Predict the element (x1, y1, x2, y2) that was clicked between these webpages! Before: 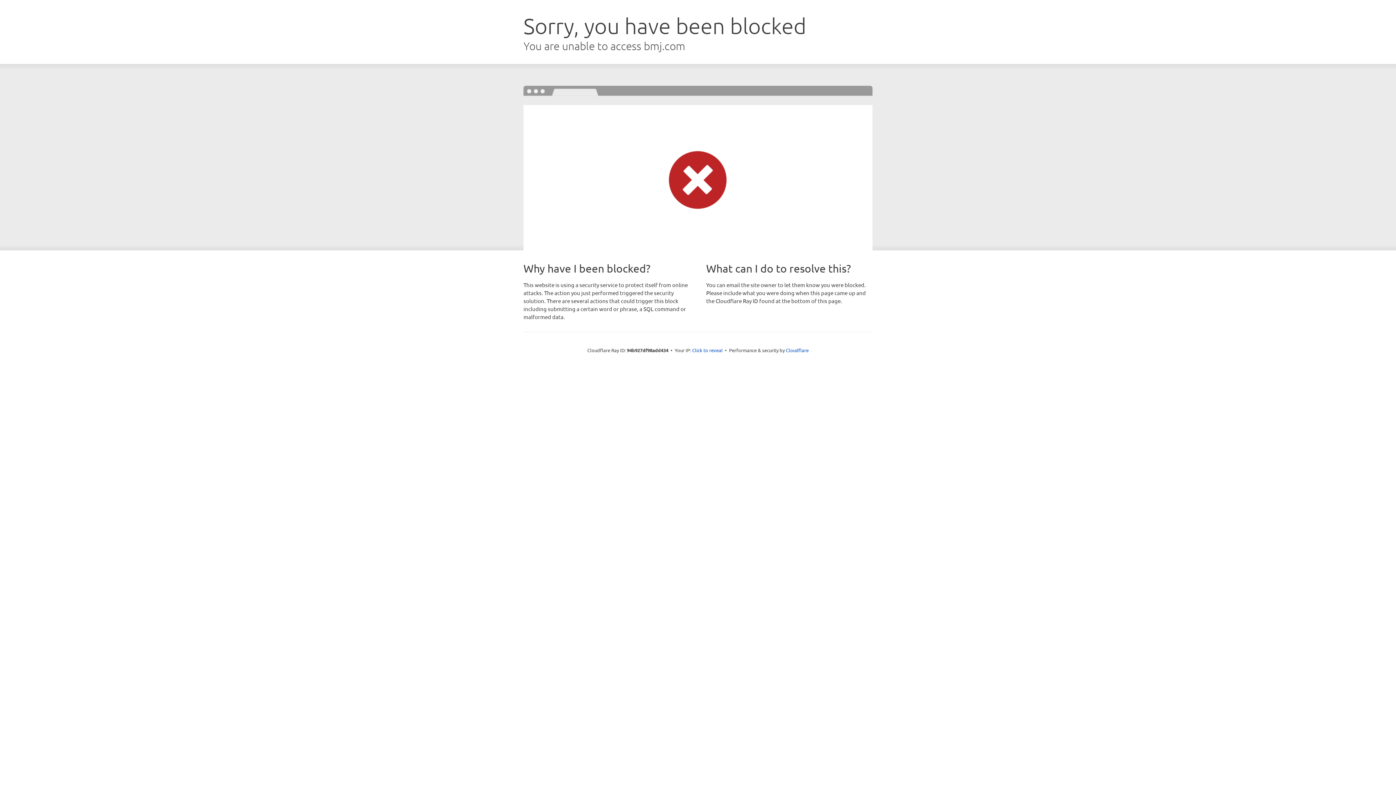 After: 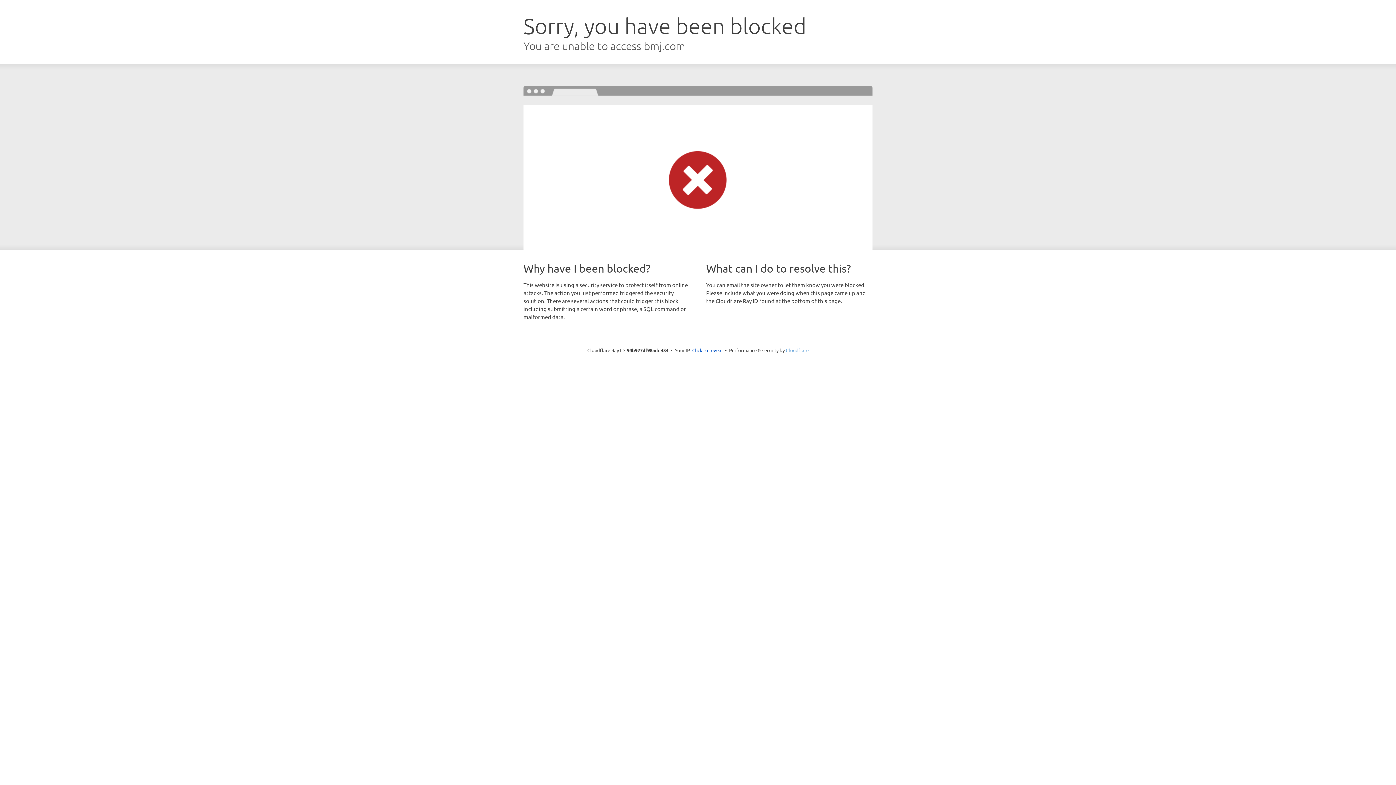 Action: bbox: (786, 347, 808, 353) label: Cloudflare